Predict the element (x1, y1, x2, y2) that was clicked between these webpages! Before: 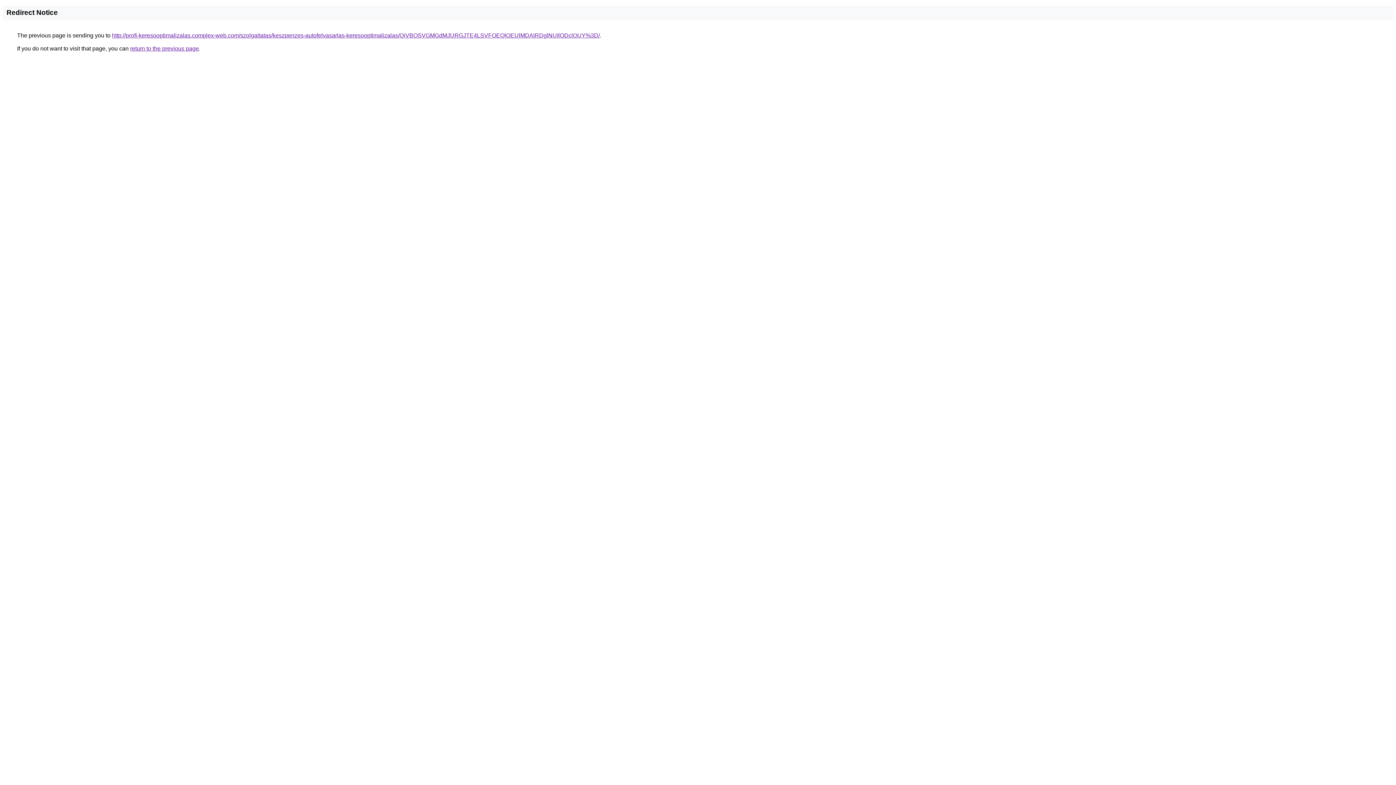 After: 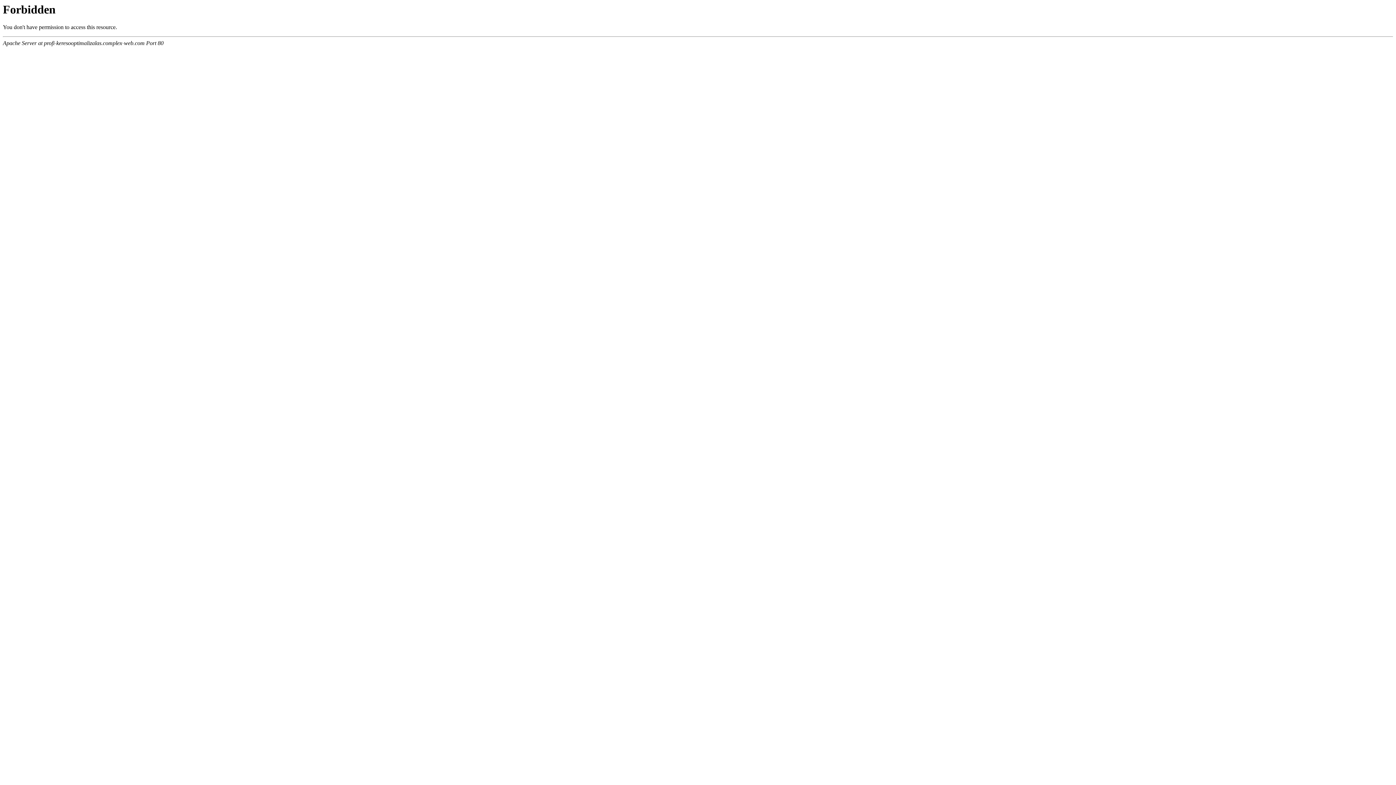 Action: bbox: (112, 32, 600, 38) label: http://profi-keresooptimalizalas.complex-web.com/szolgaltatas/keszpenzes-autofelvasarlas-keresooptimalizalas/QiVBOSVGMGdMJURGJTE4LSVFOEQlOEUlMDAlRDglNUIlODclOUY%3D/